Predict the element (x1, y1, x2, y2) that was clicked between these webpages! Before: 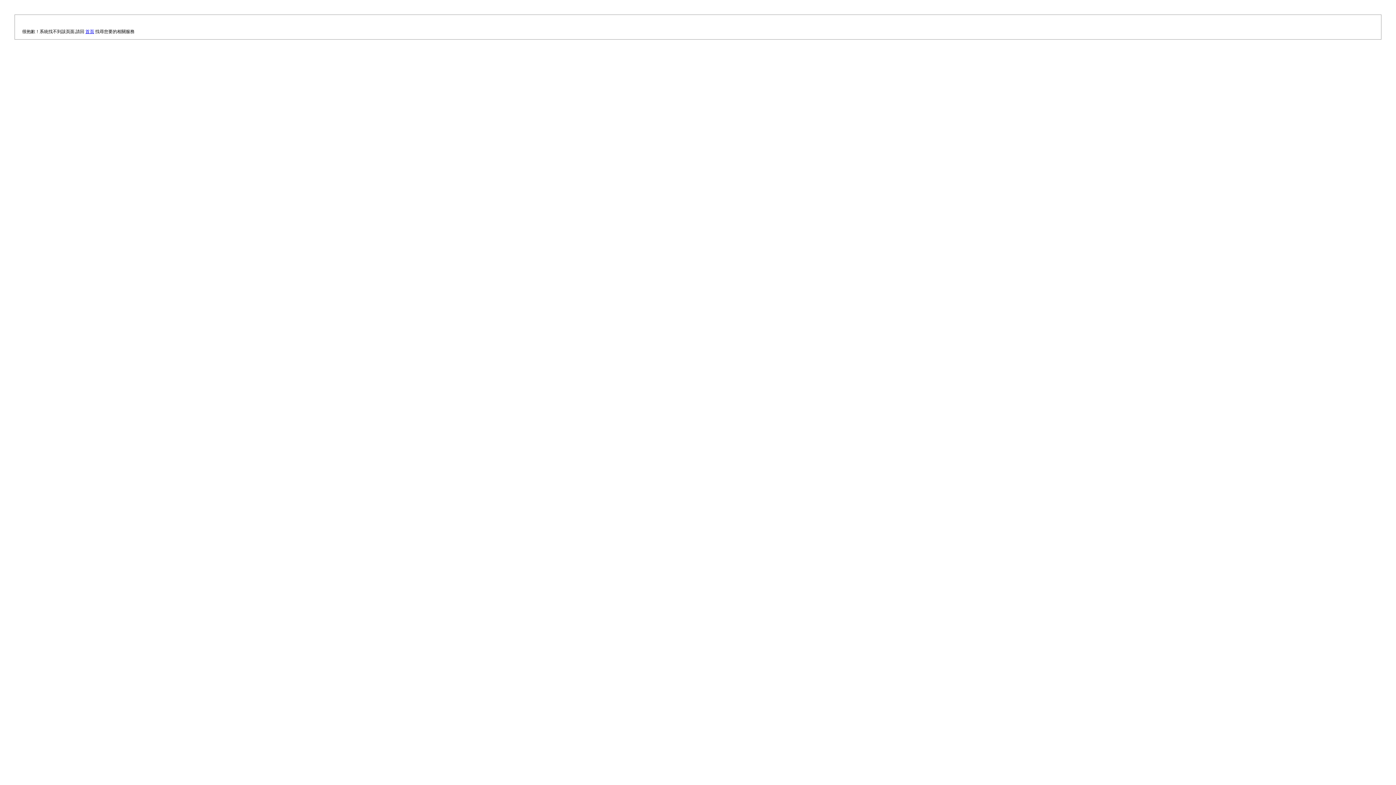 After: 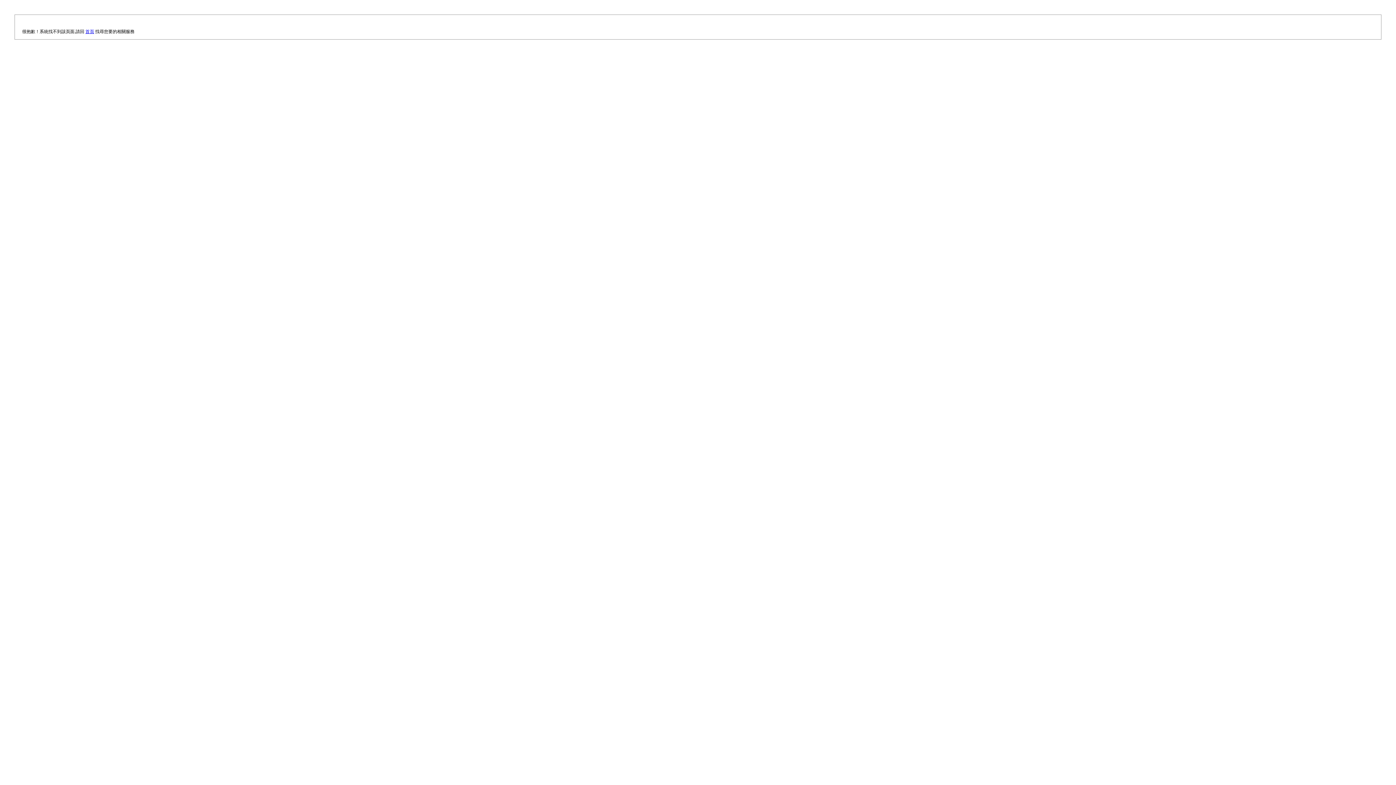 Action: bbox: (85, 29, 94, 34) label: 首頁